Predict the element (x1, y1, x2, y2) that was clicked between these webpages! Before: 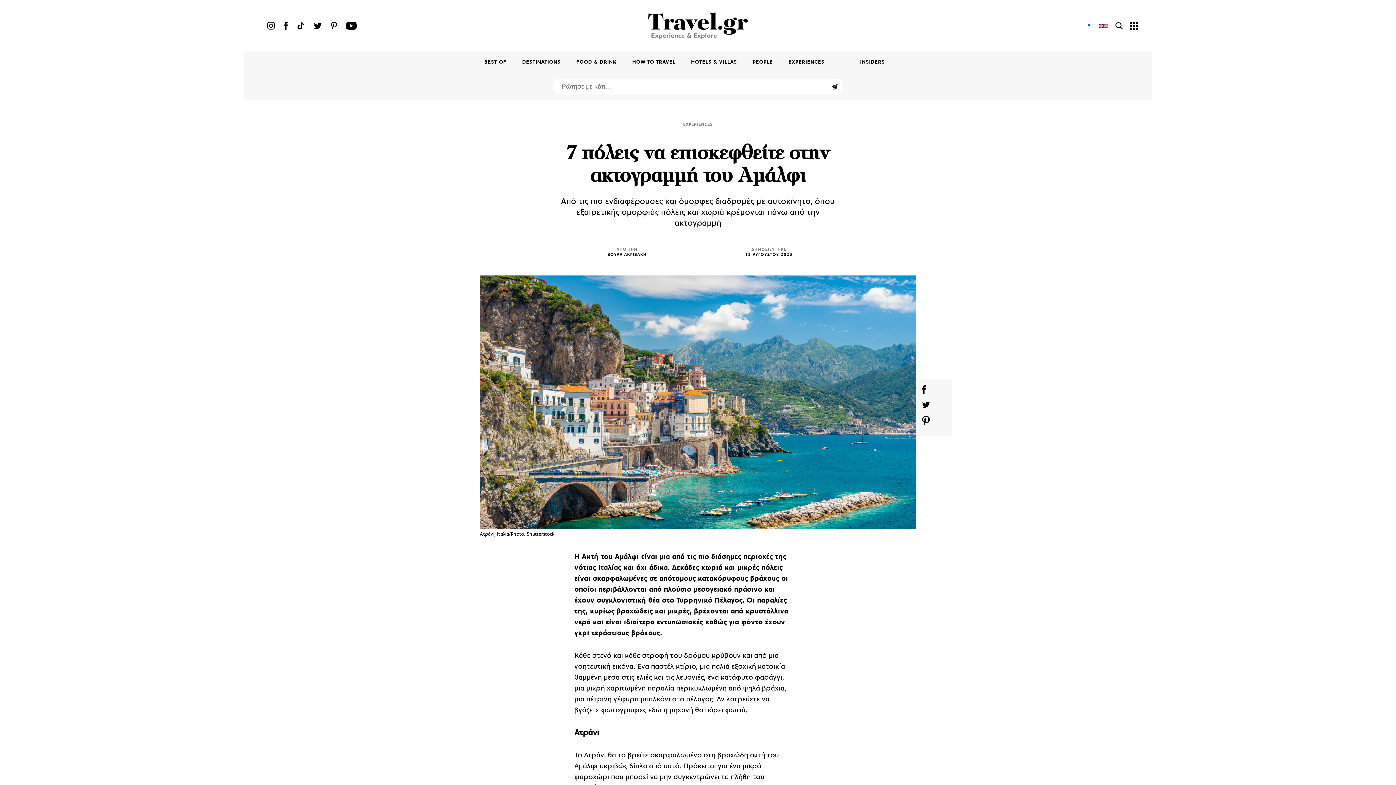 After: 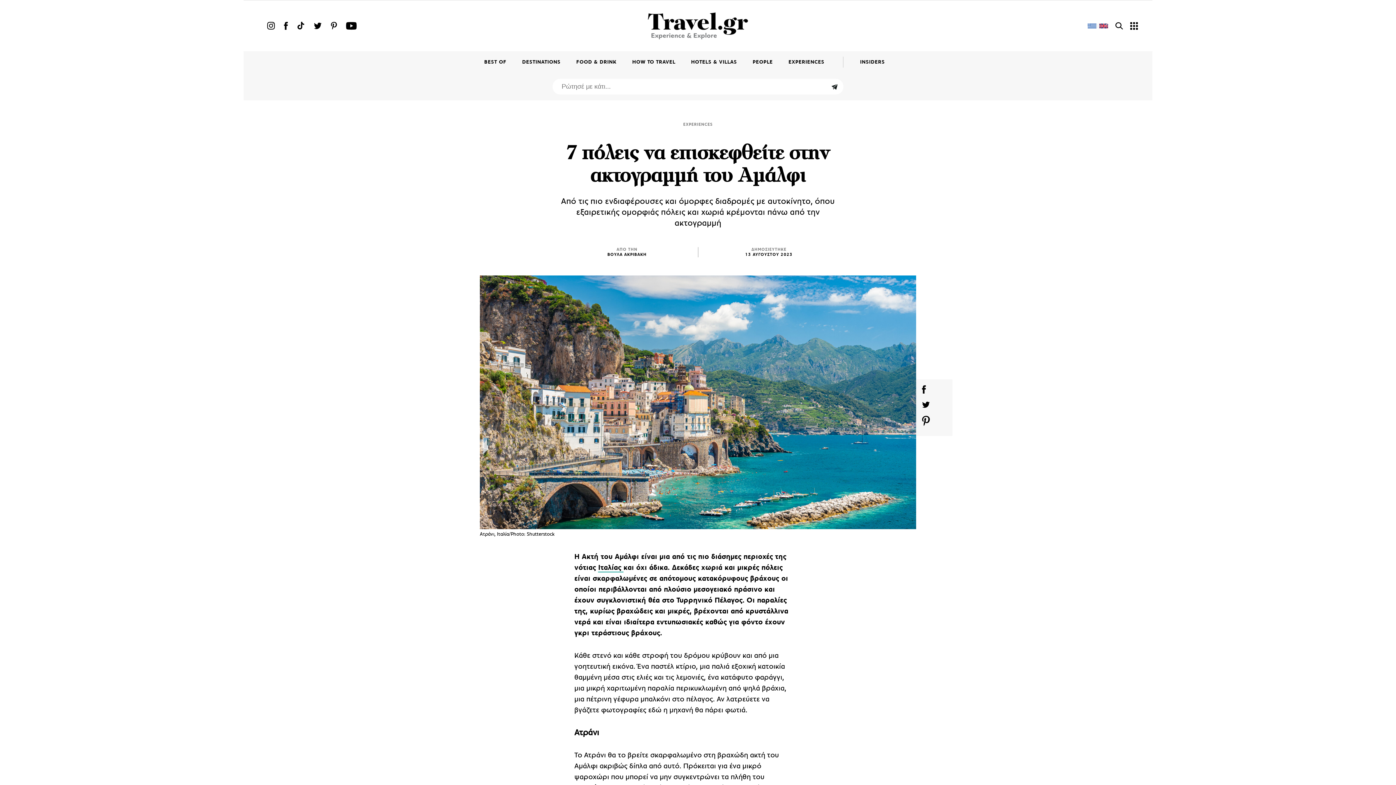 Action: label: twitter bbox: (922, 535, 930, 541)